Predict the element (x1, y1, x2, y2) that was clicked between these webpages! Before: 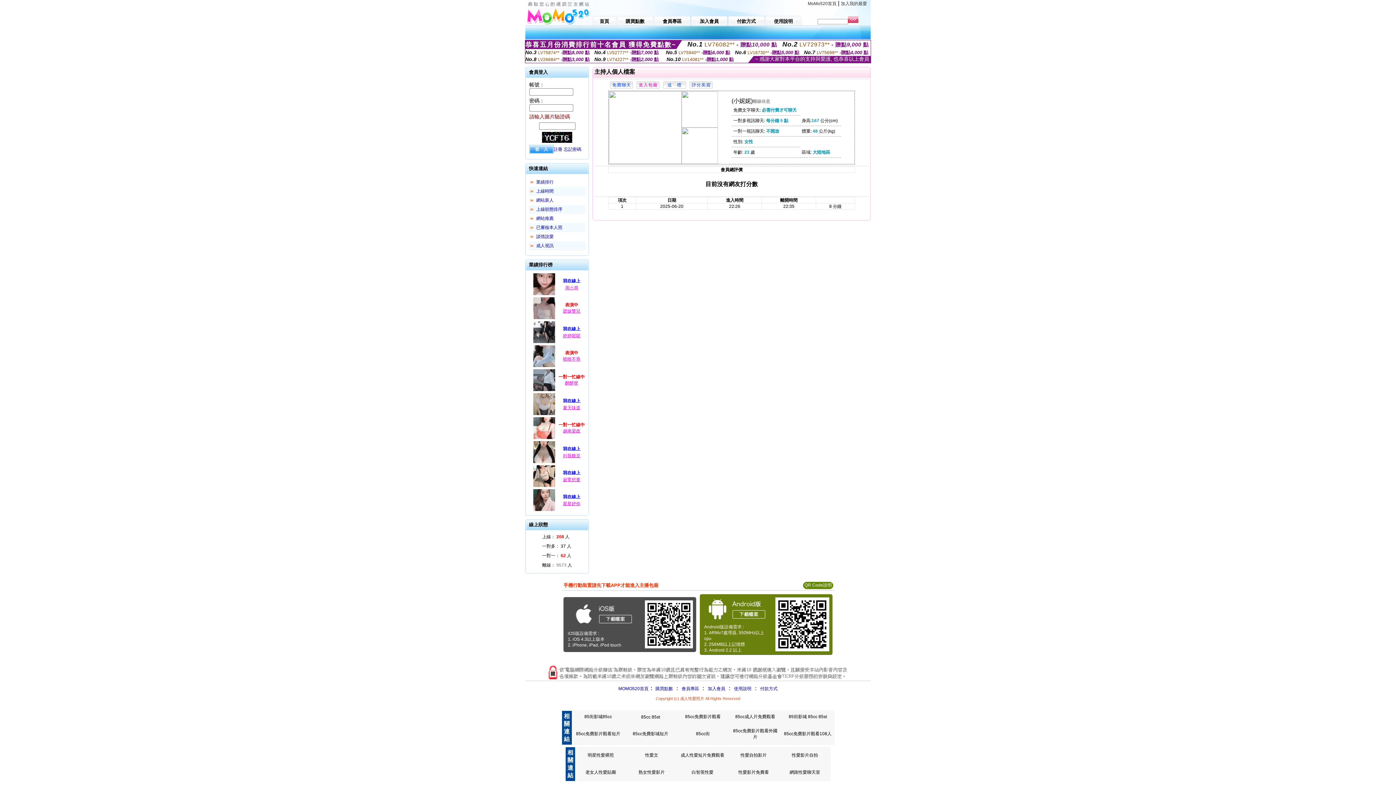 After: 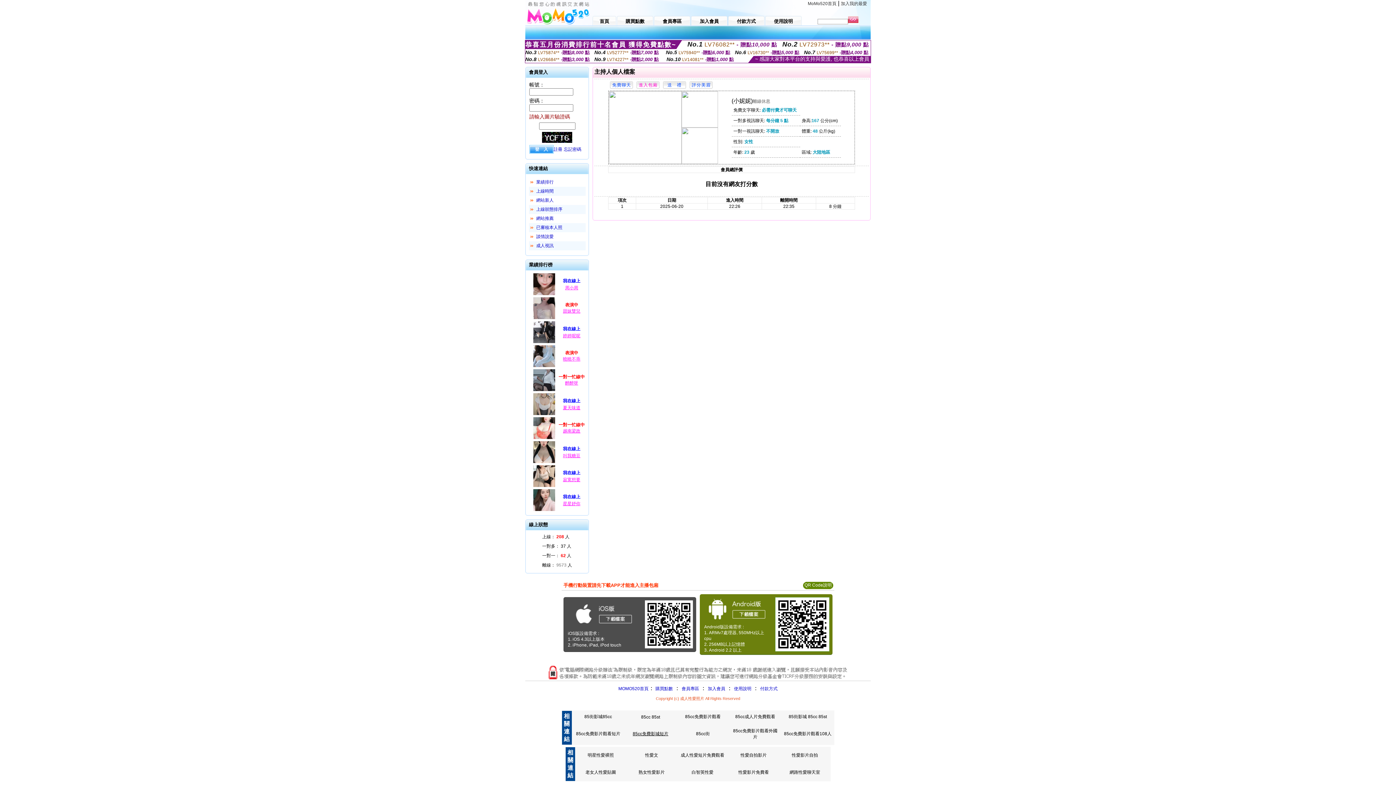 Action: label: 85cc免費影城短片 bbox: (632, 731, 668, 736)